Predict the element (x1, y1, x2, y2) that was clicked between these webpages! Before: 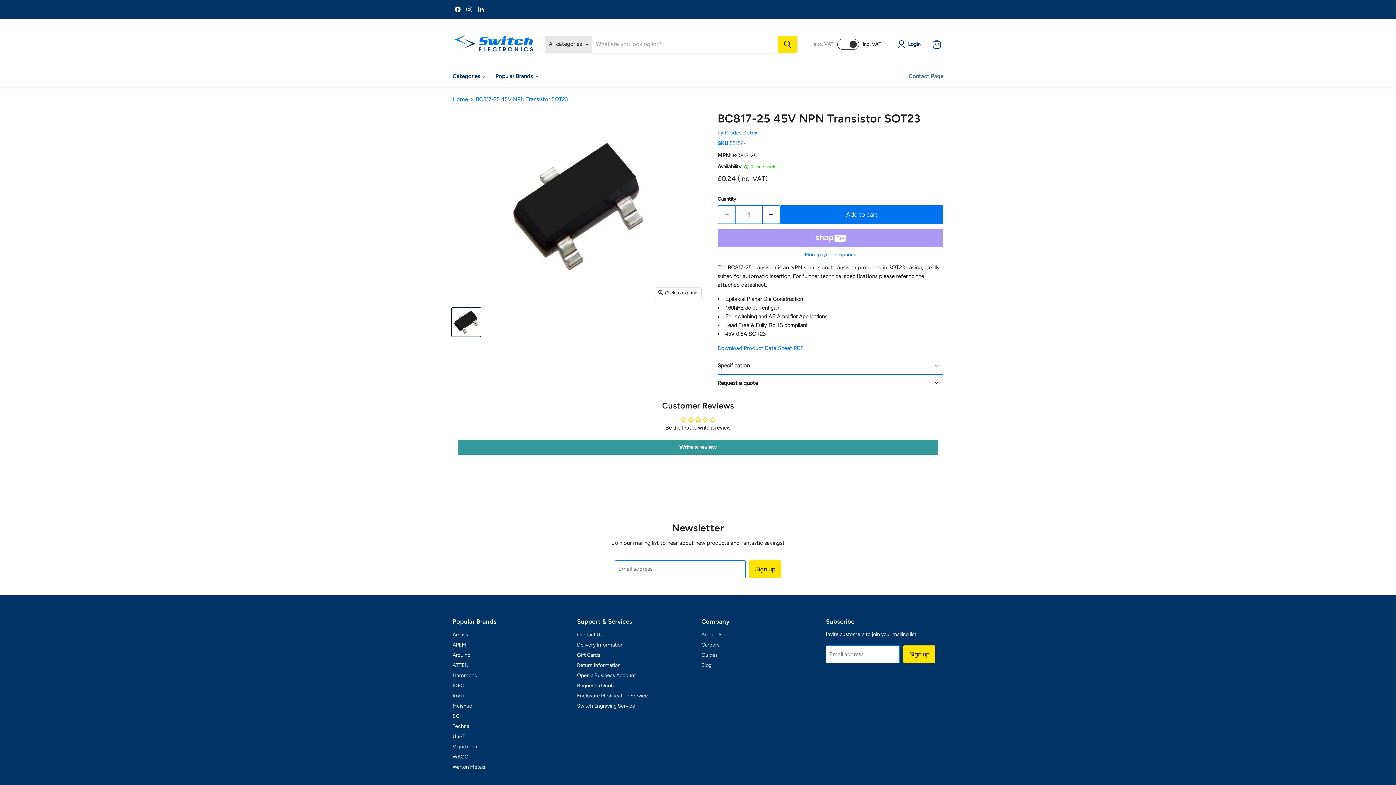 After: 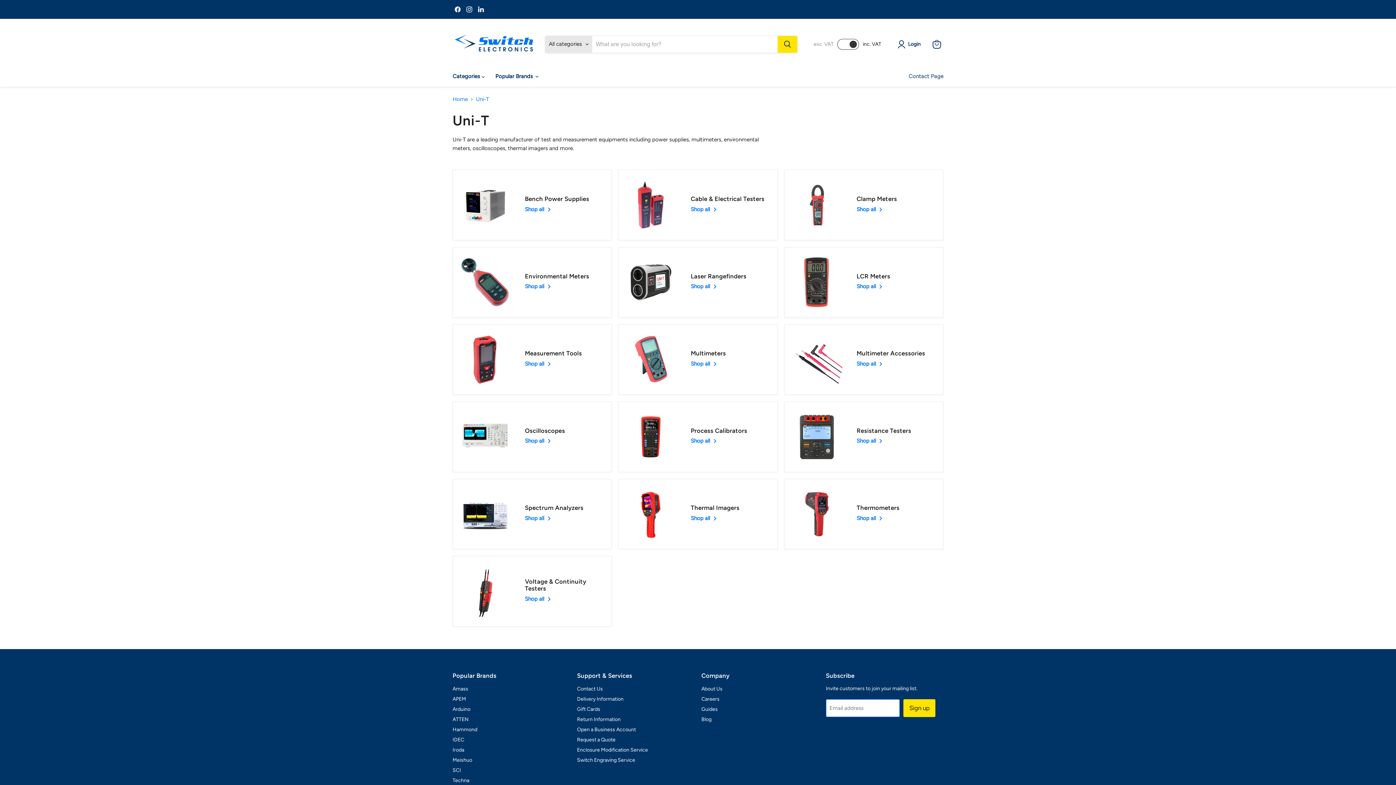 Action: bbox: (452, 757, 465, 763) label: Uni-T